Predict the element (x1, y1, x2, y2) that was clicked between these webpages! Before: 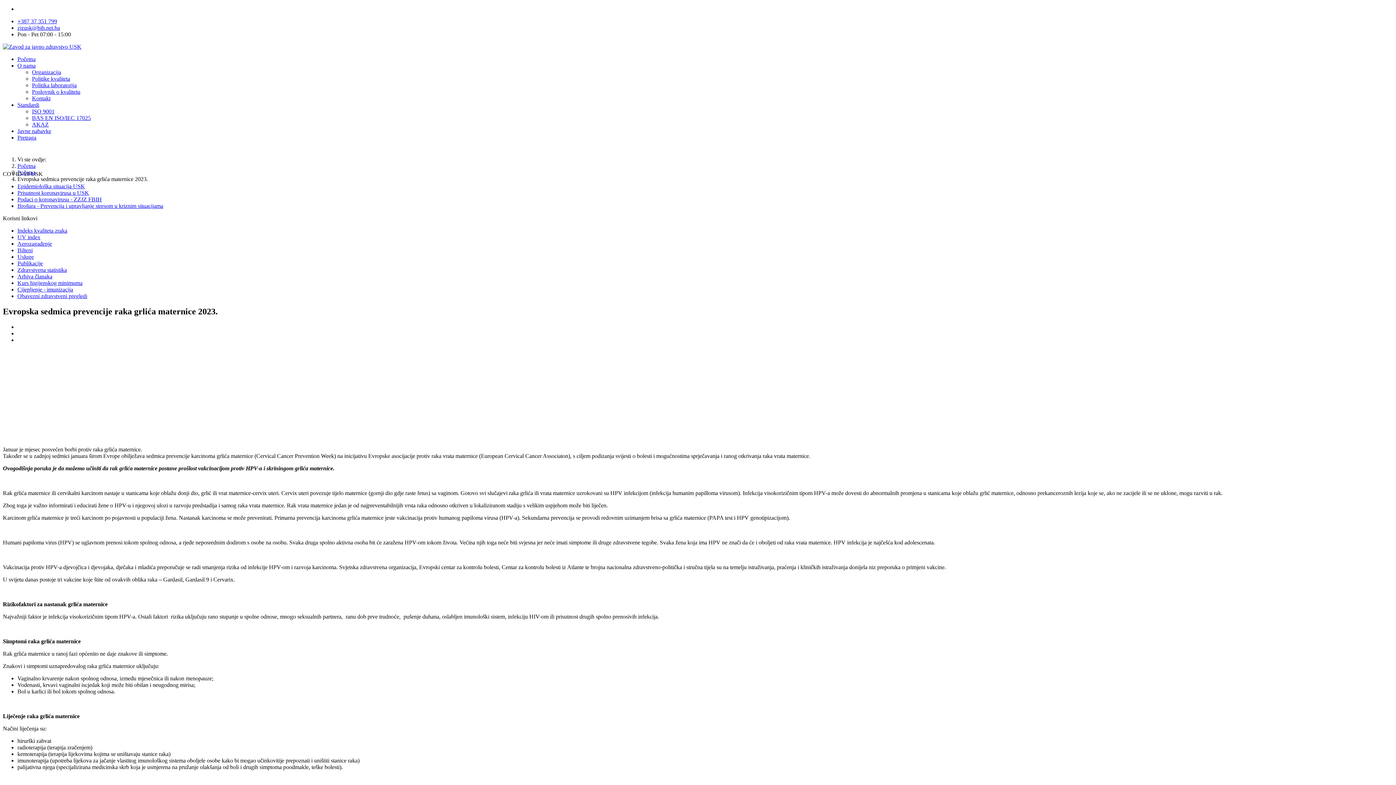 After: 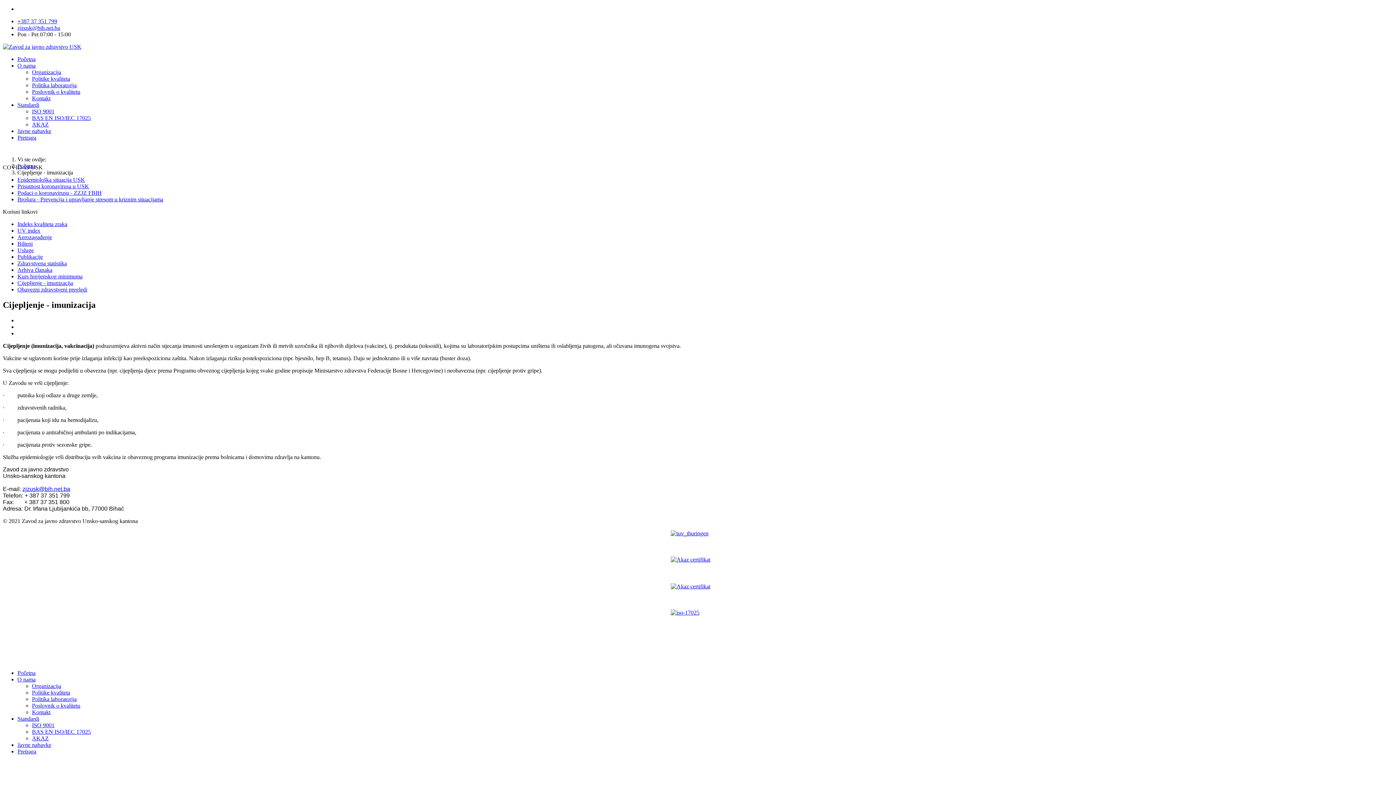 Action: bbox: (17, 286, 73, 292) label: Cijepljenje - imunizacija